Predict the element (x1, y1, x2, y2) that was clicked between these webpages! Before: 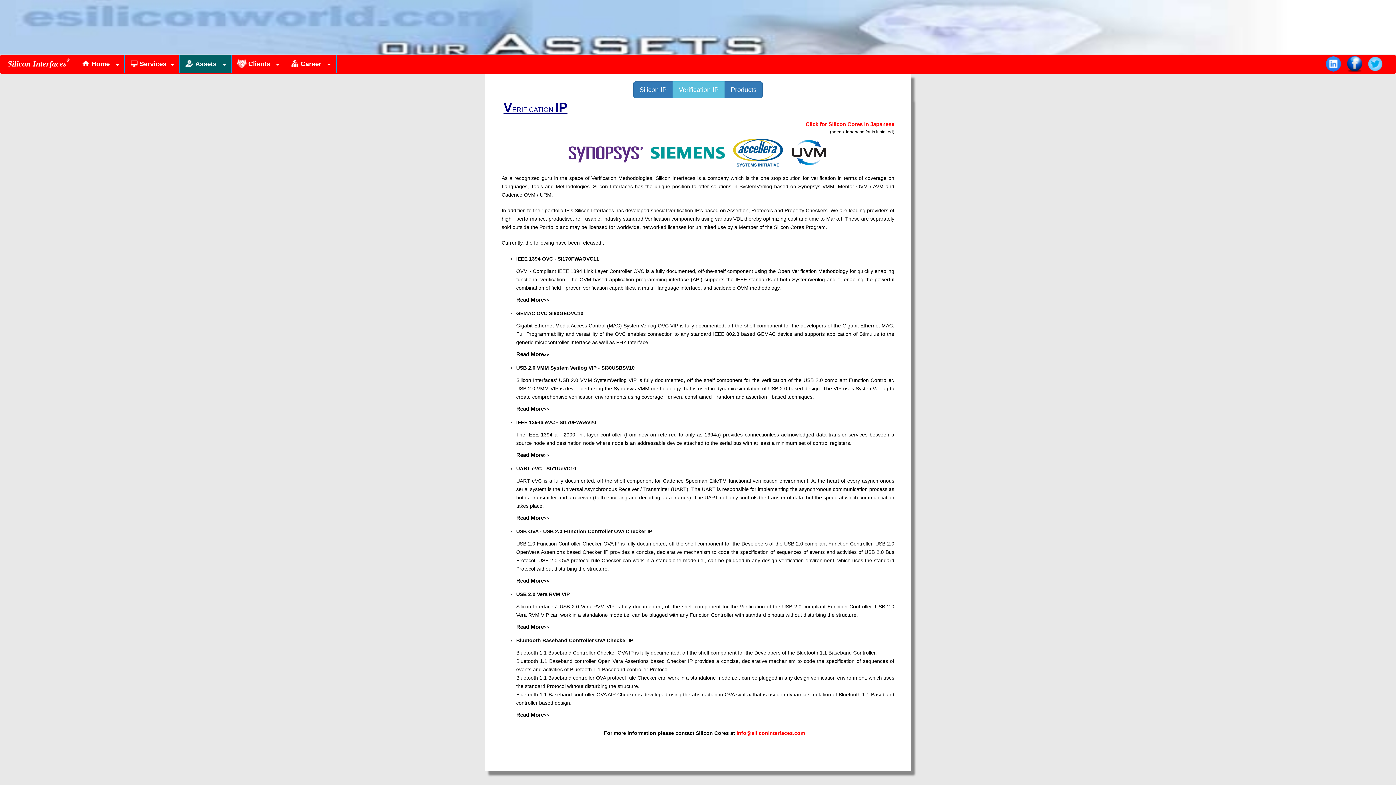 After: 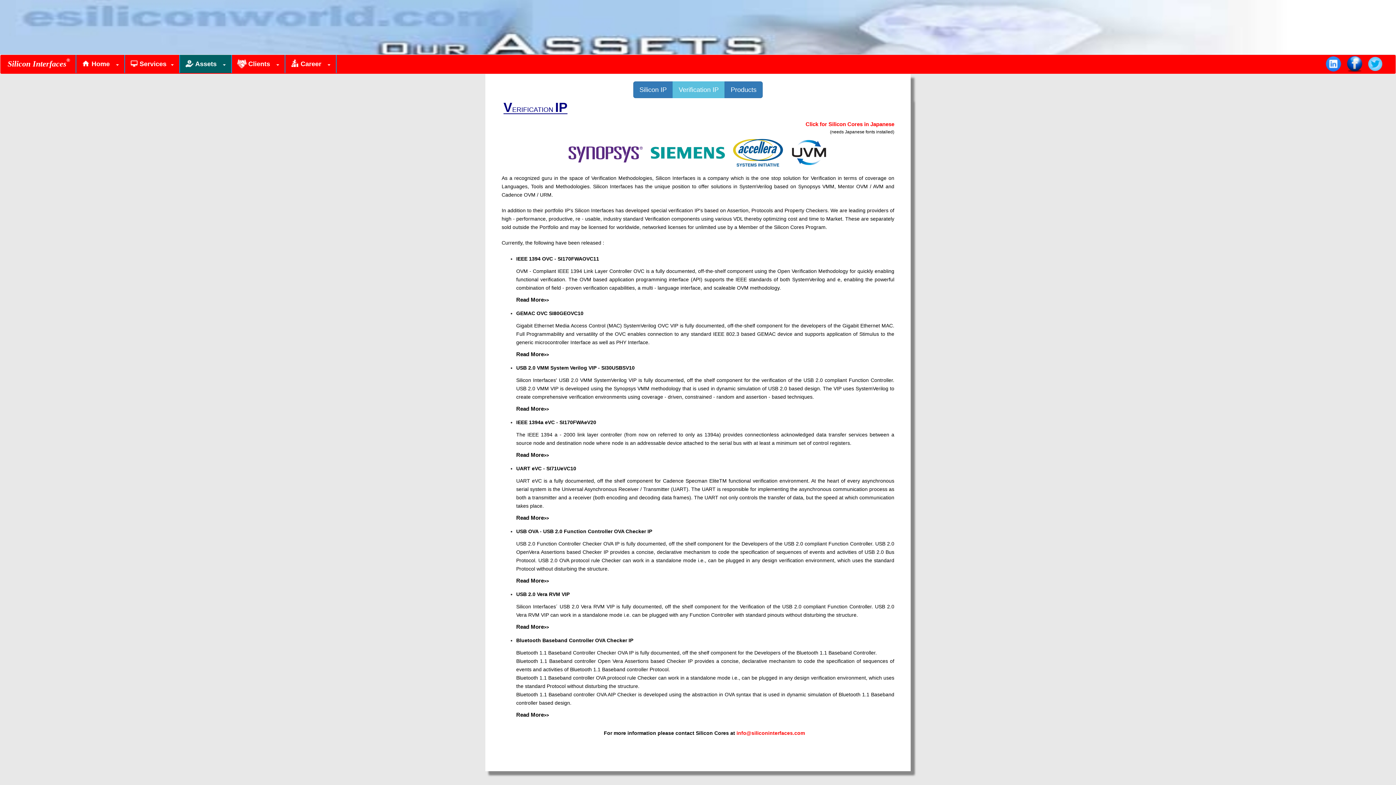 Action: bbox: (568, 149, 649, 155)